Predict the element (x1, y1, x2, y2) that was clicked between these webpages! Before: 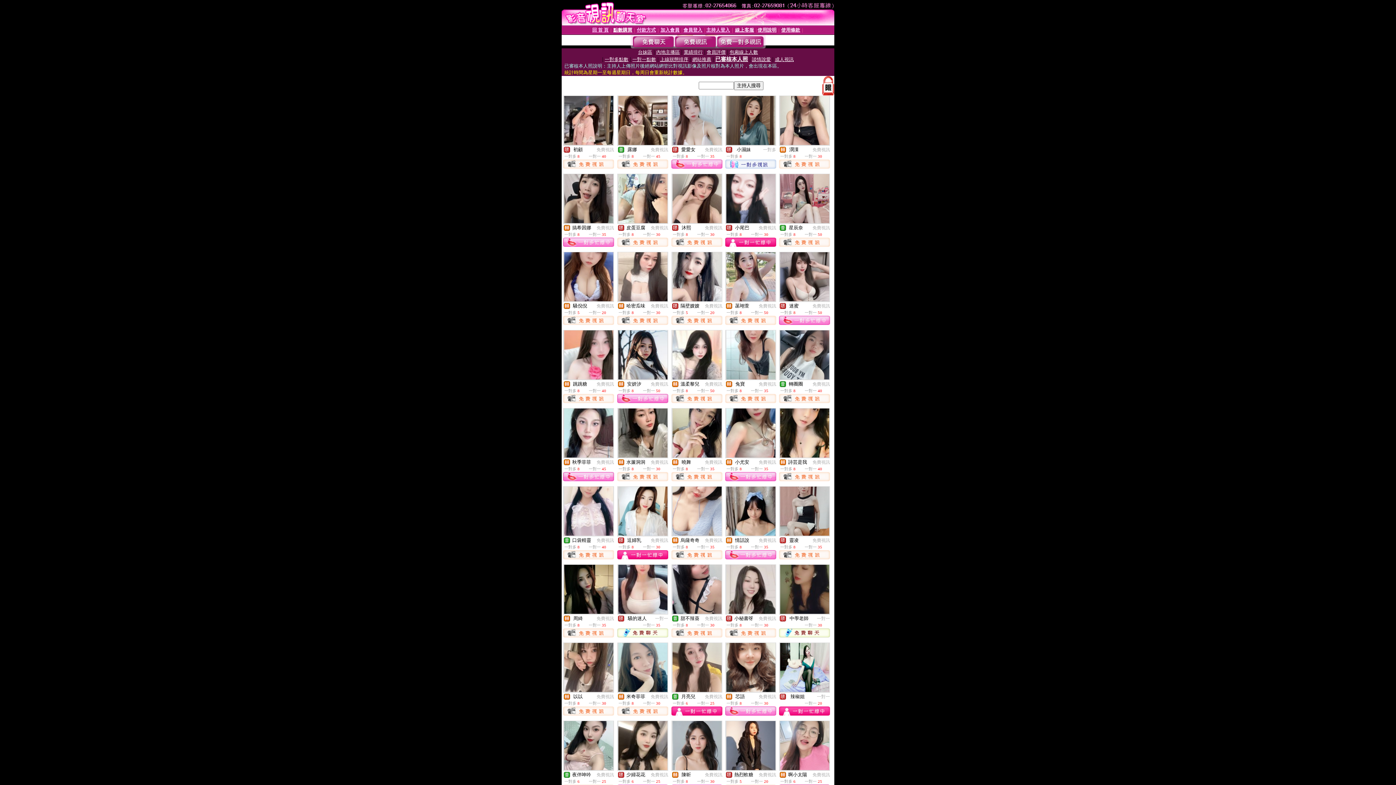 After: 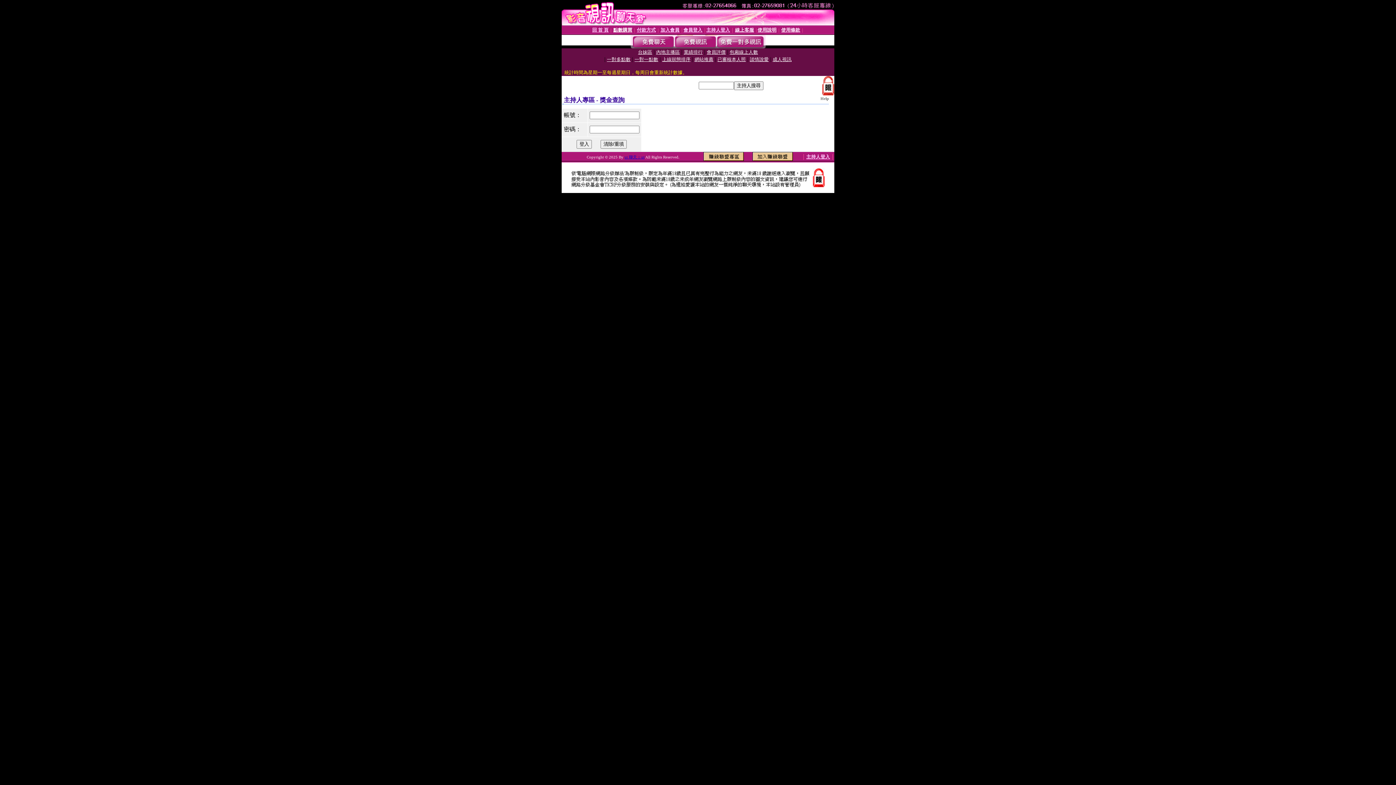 Action: bbox: (706, 27, 730, 32) label: 主持人登入